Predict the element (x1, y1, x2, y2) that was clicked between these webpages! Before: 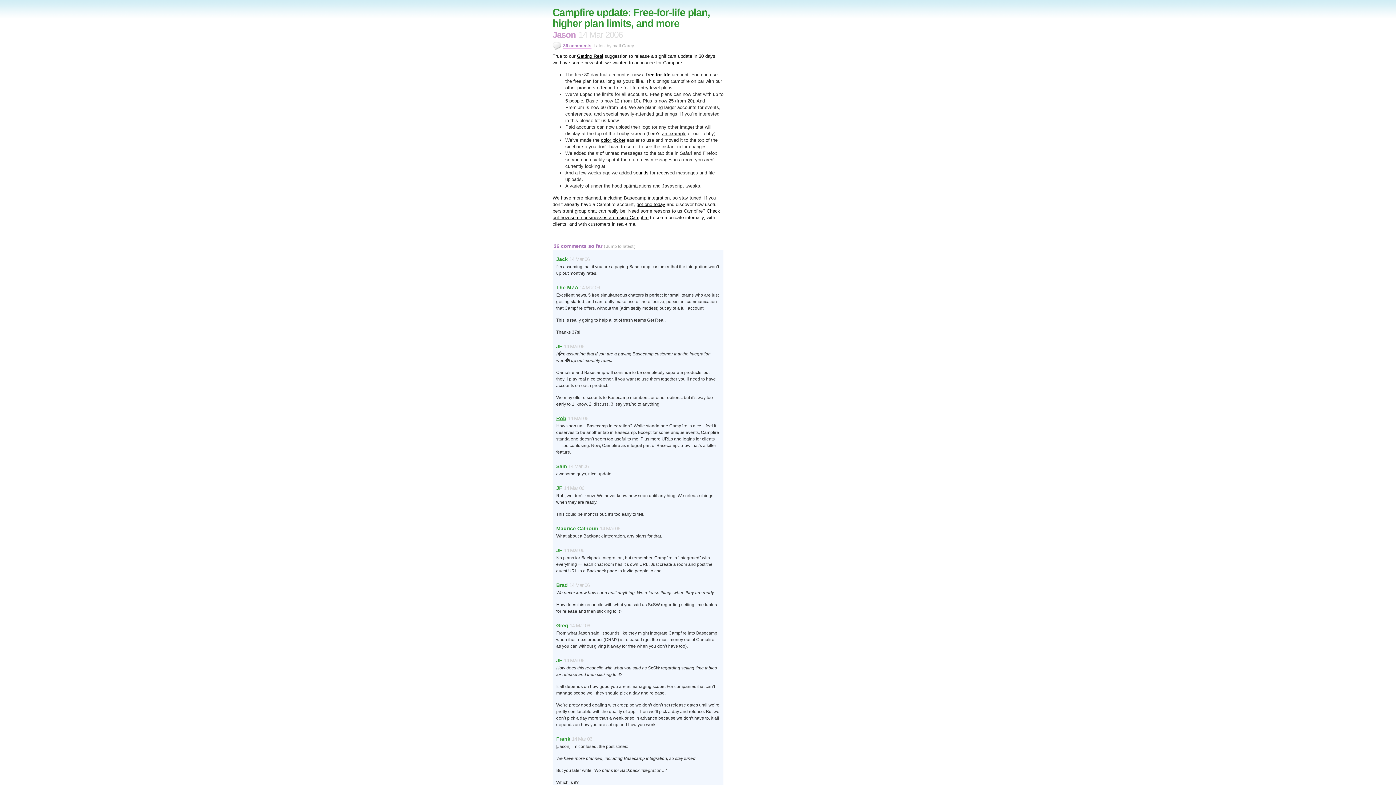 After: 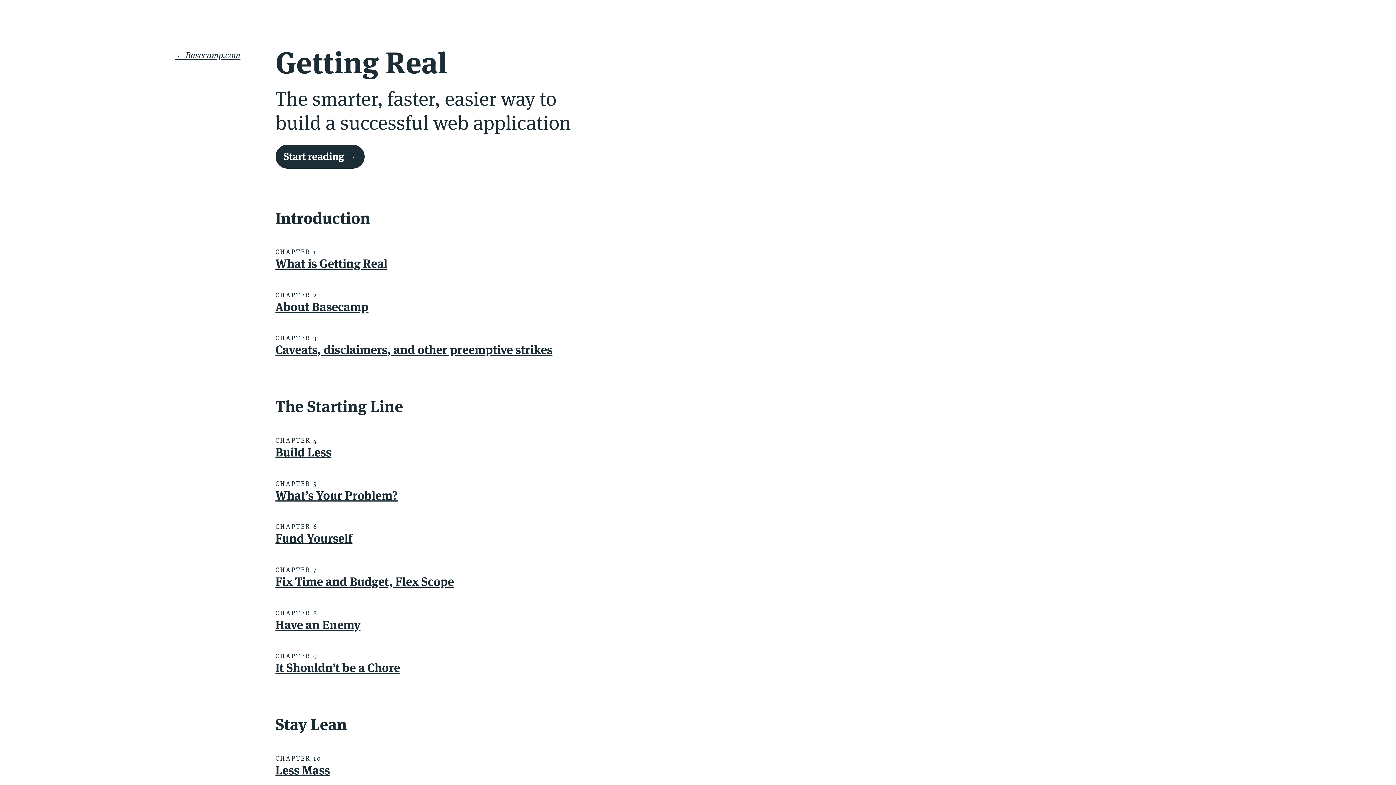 Action: label: Getting Real bbox: (577, 53, 603, 58)